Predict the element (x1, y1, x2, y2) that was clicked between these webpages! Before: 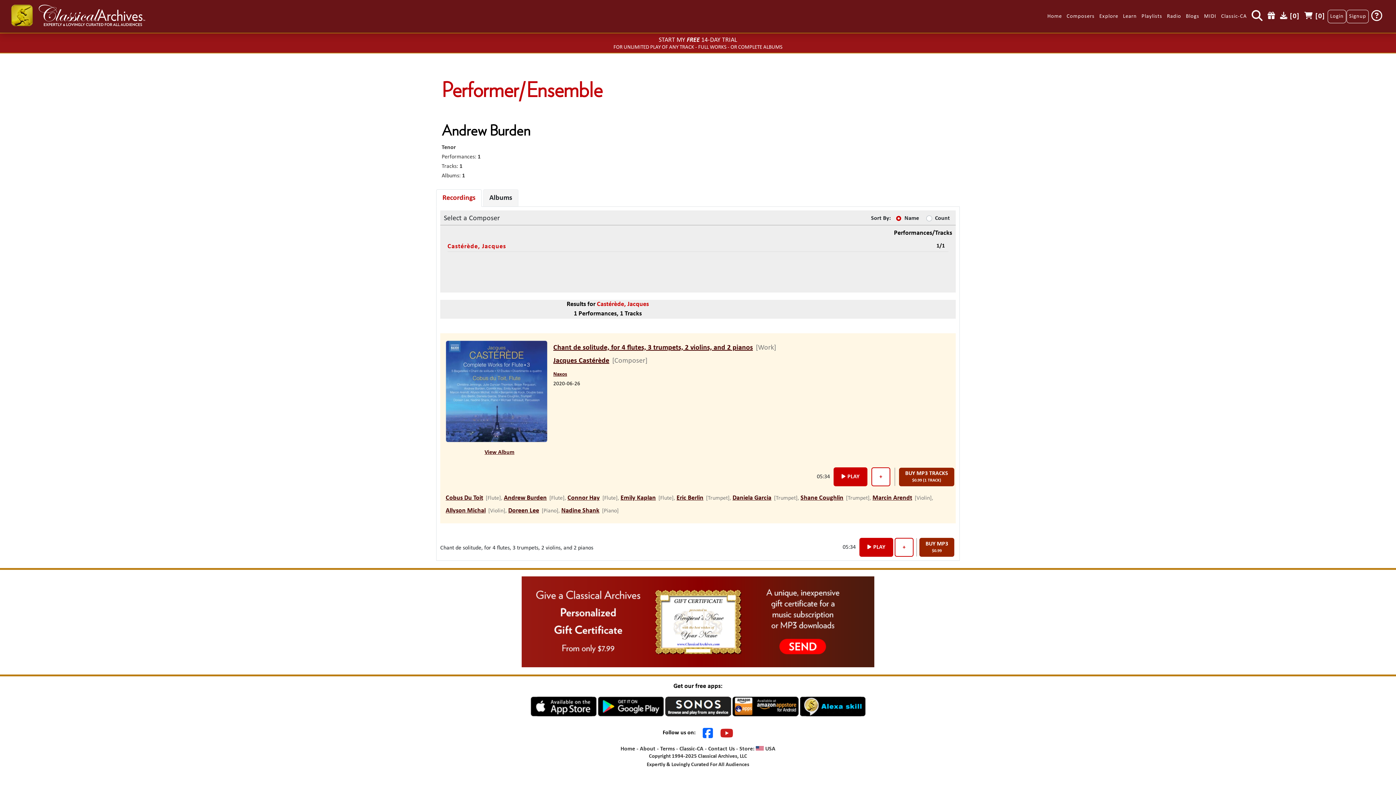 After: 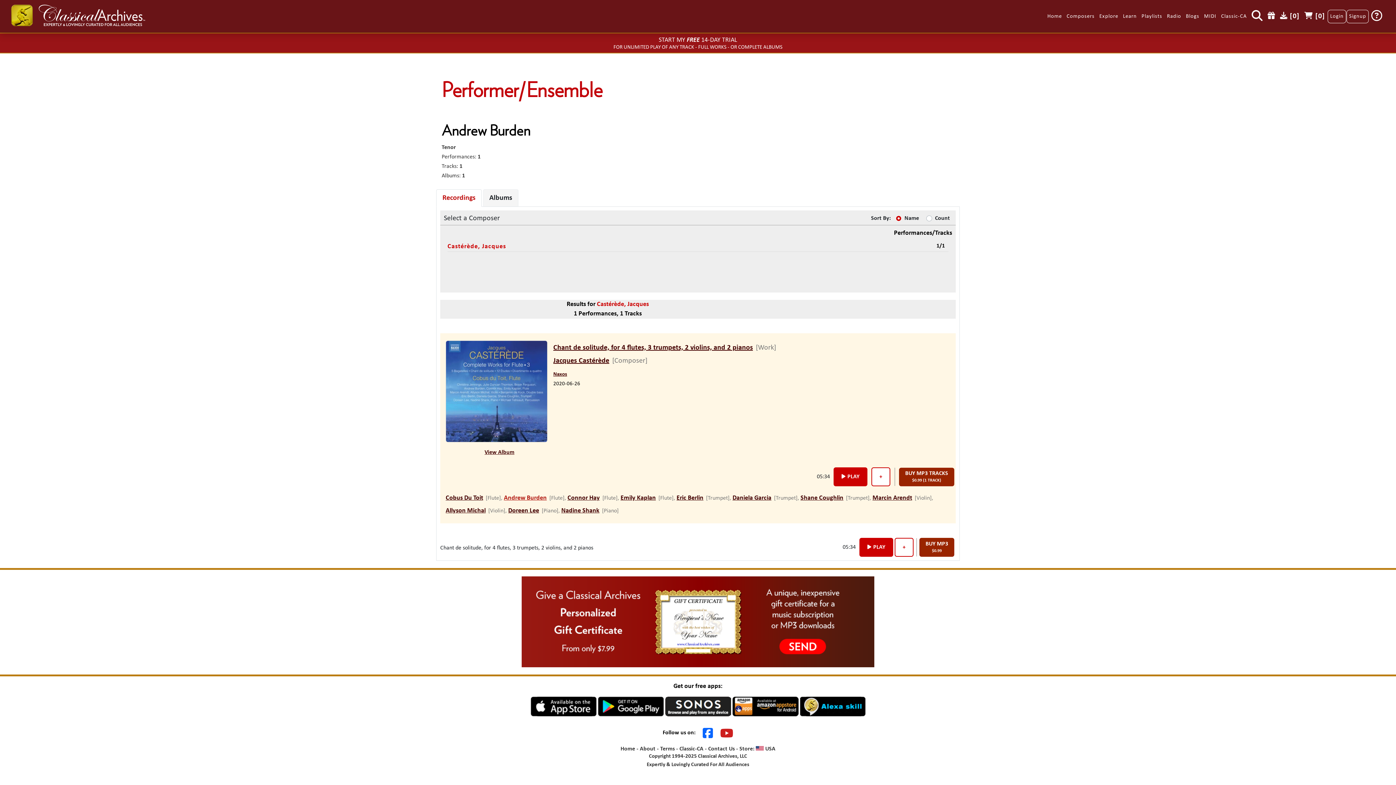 Action: bbox: (504, 494, 546, 501) label: Andrew Burden